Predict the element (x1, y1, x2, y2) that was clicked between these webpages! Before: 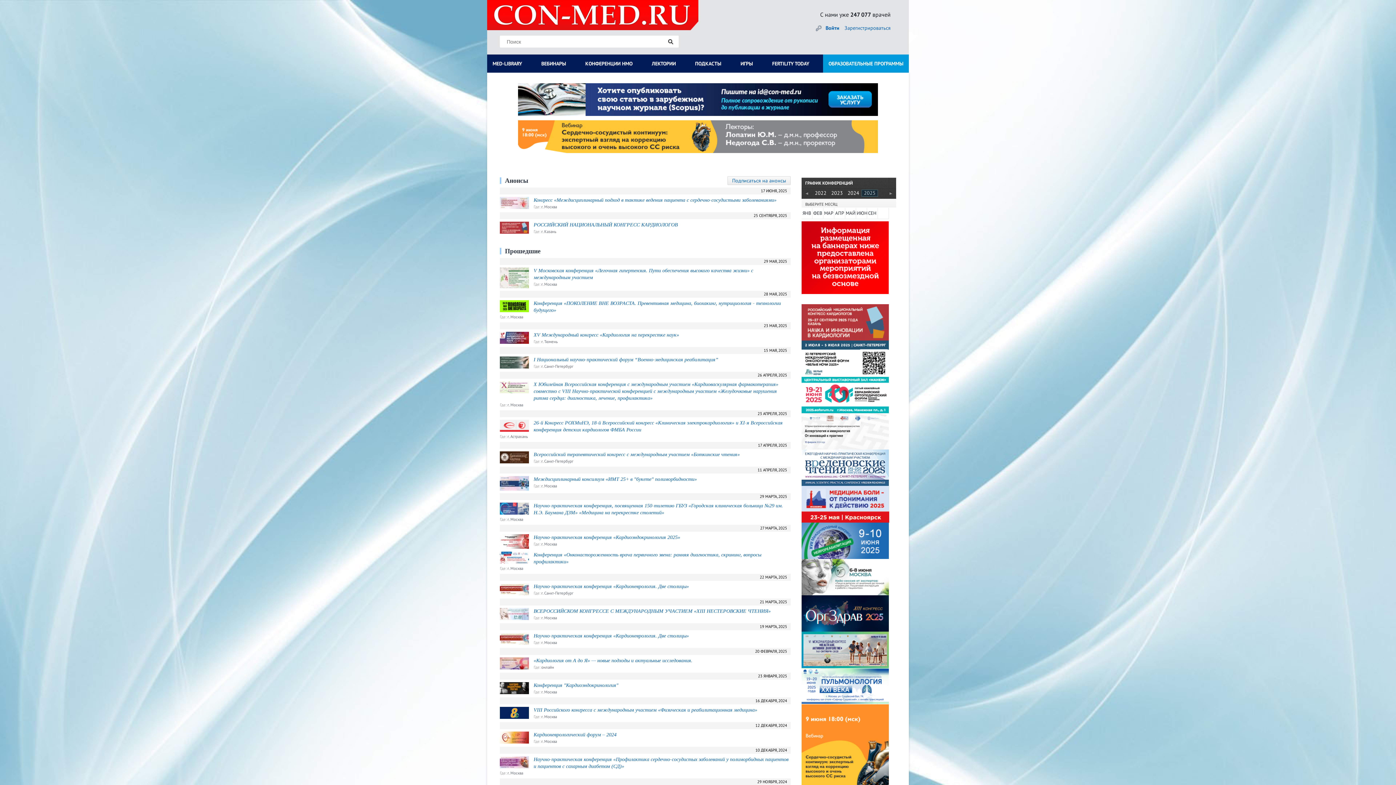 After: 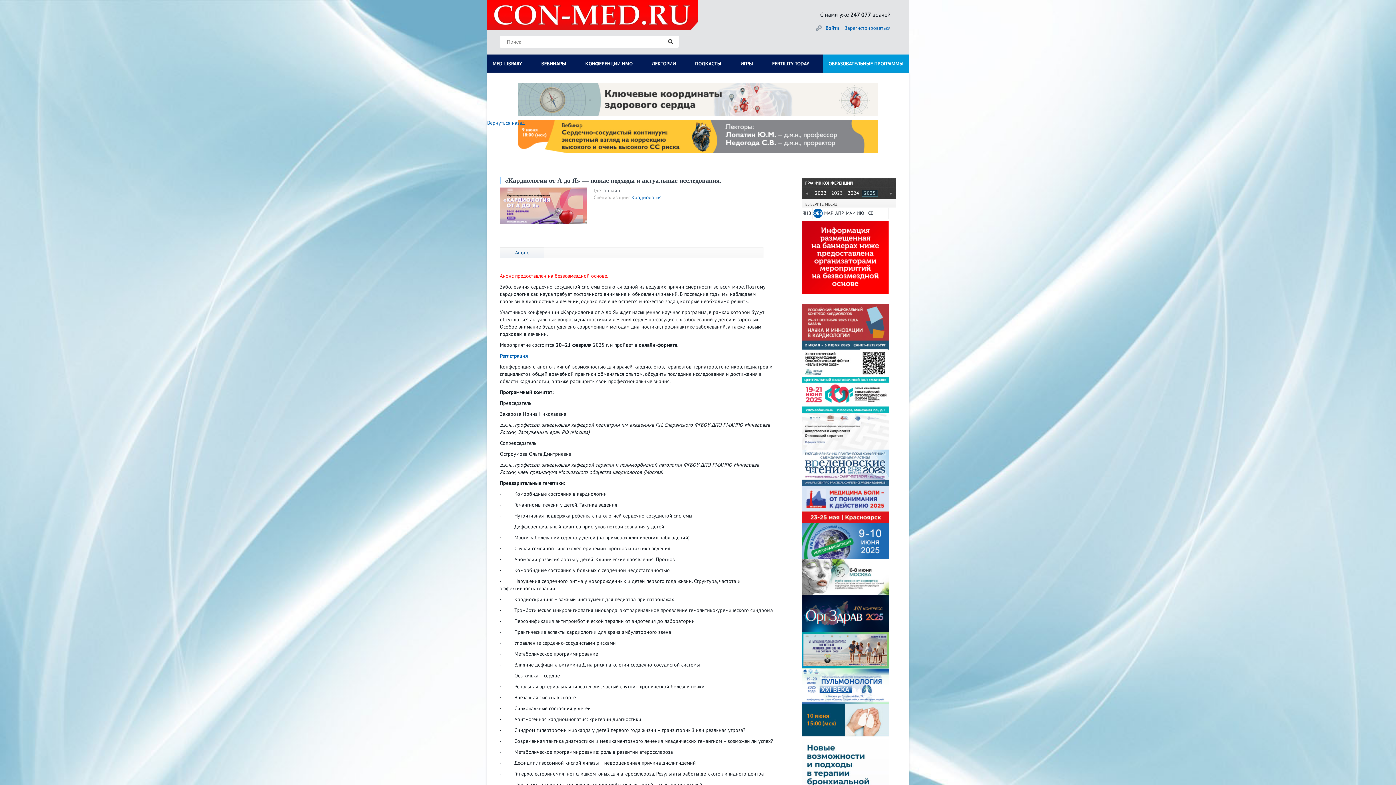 Action: label: «Кардиология от А до Я» — новые подходы и актуальные исследования. bbox: (533, 658, 692, 663)